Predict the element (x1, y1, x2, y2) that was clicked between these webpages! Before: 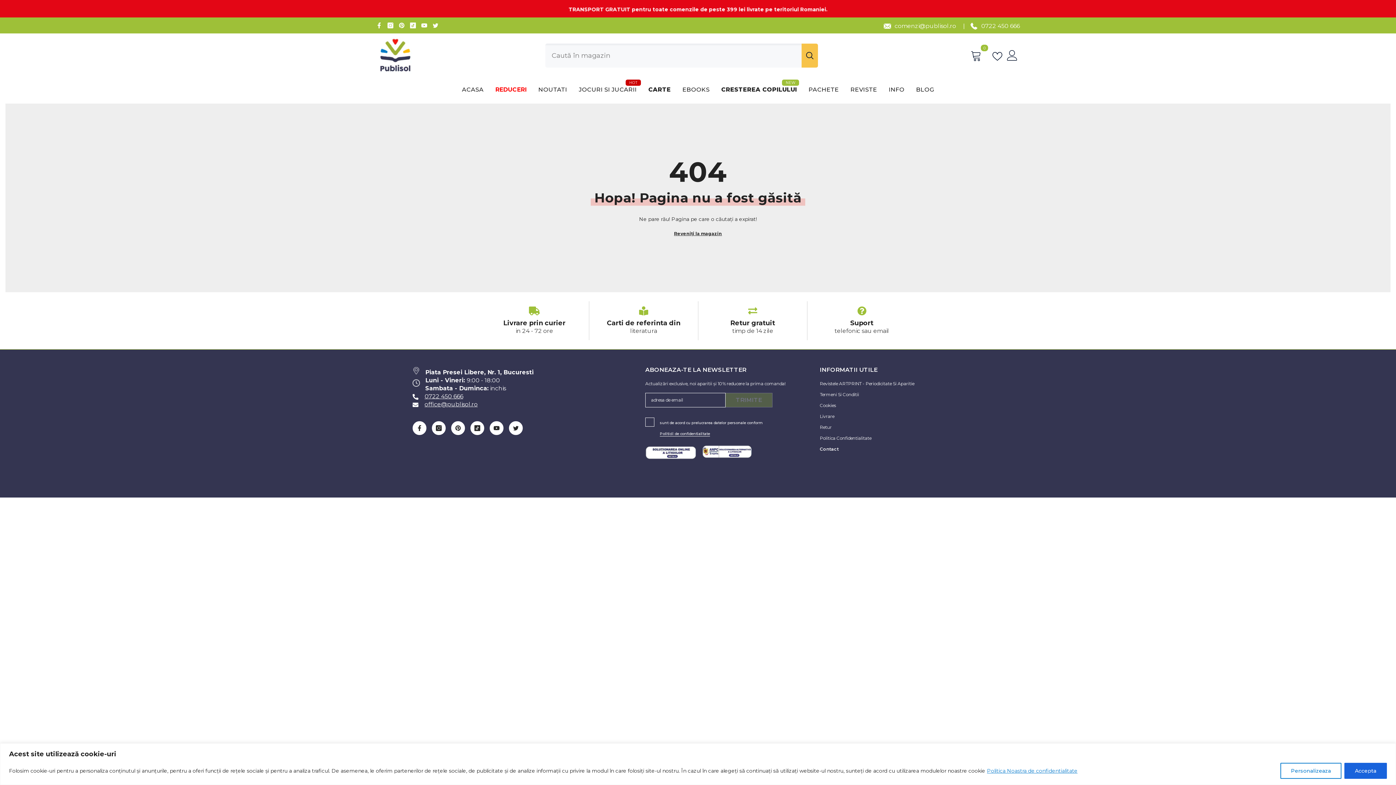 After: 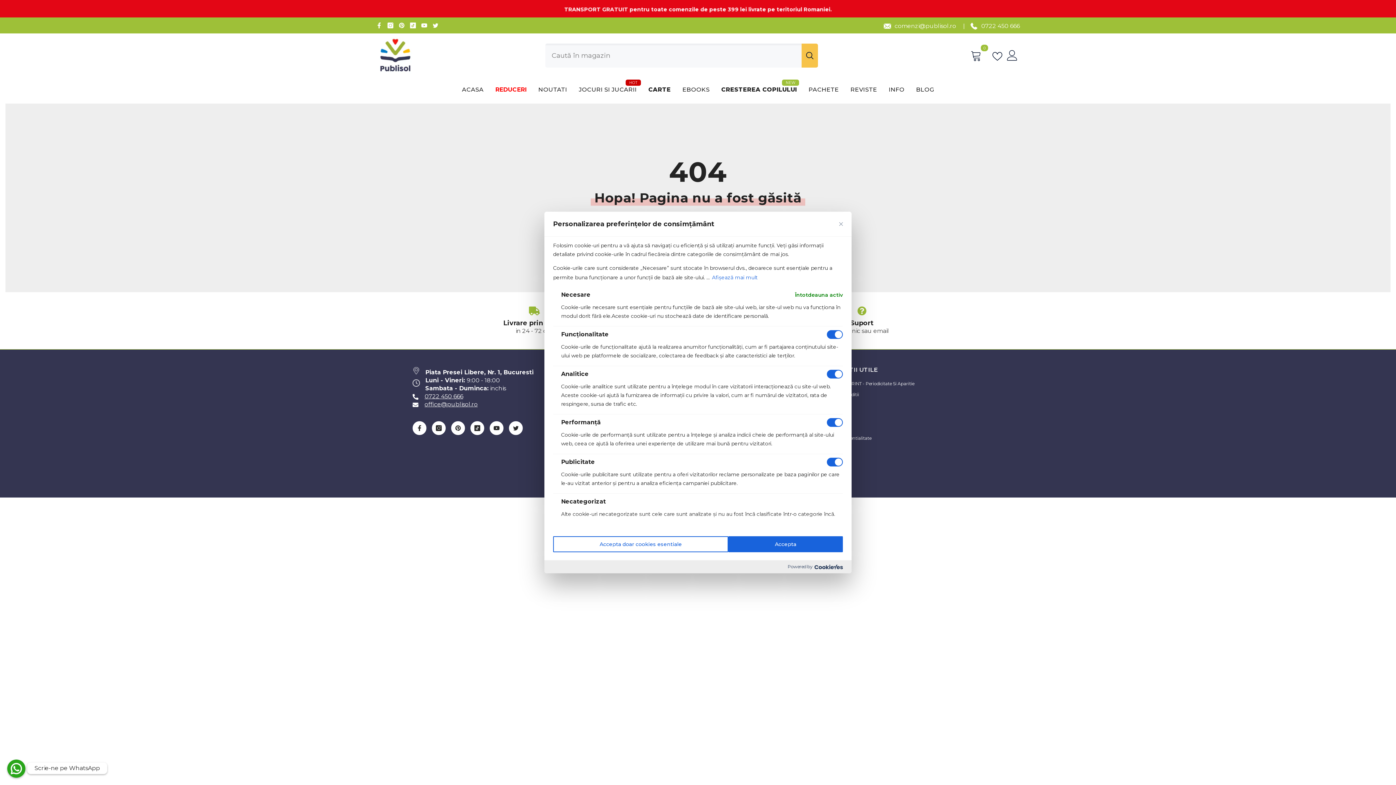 Action: bbox: (1280, 763, 1341, 779) label: Personalizeaza